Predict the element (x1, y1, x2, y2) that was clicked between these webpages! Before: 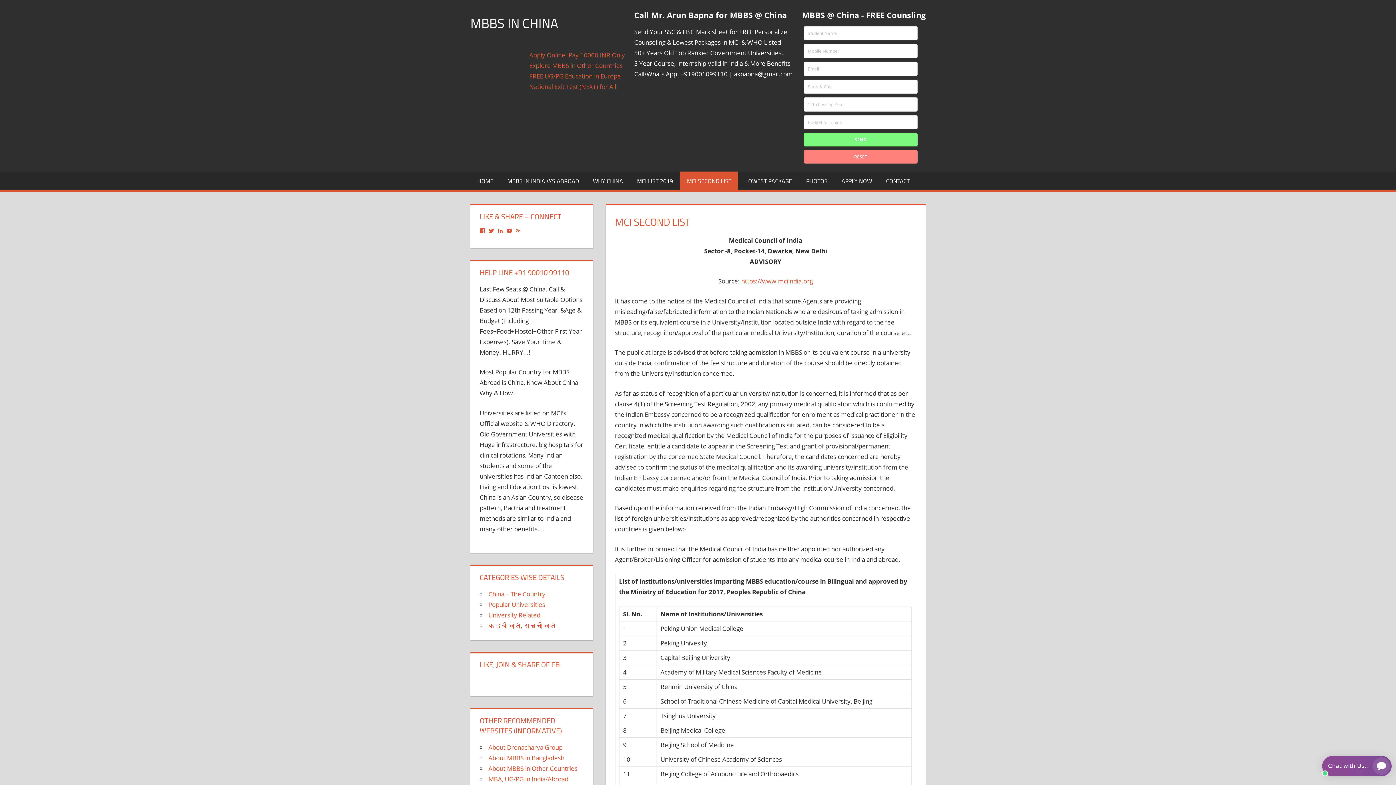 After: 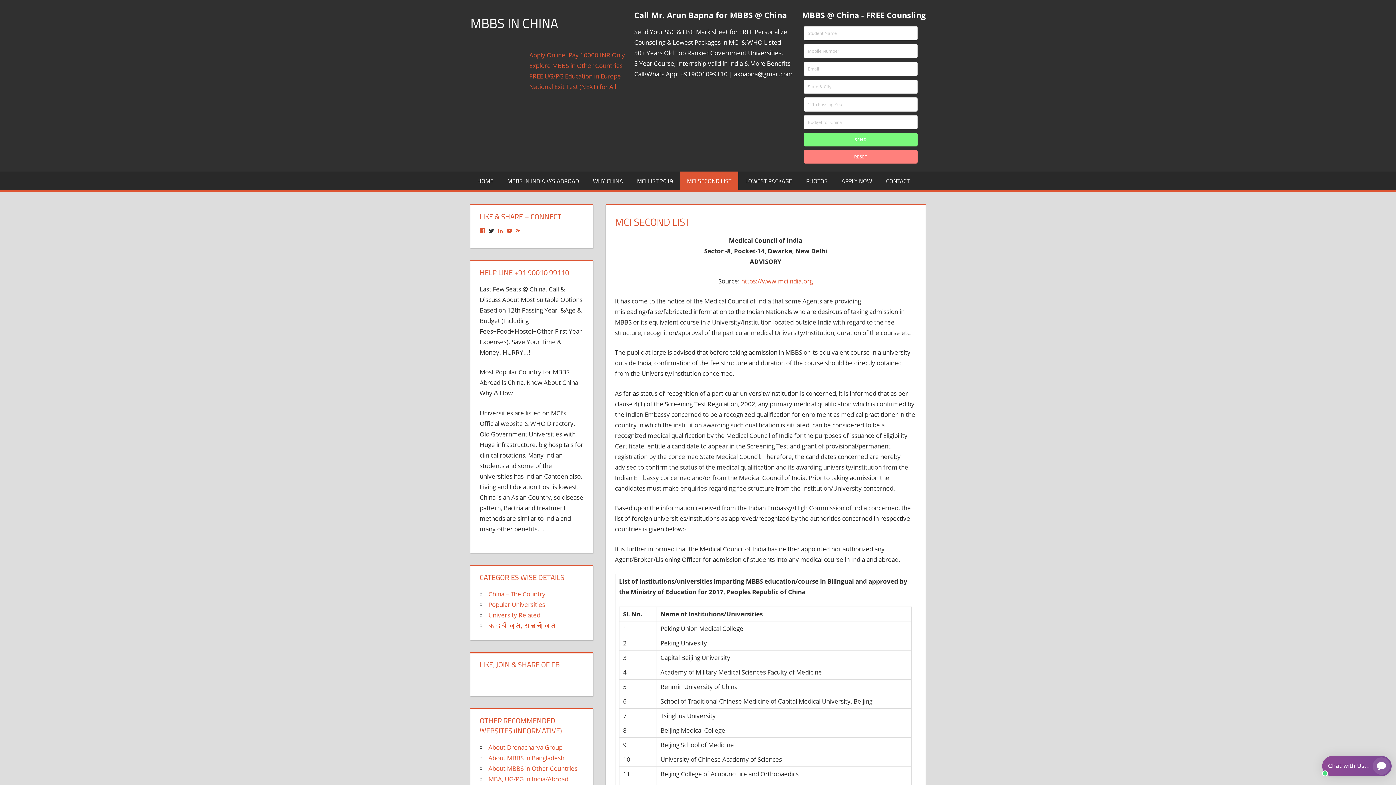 Action: bbox: (488, 228, 494, 233) label: View akbapna’s profile on Twitter